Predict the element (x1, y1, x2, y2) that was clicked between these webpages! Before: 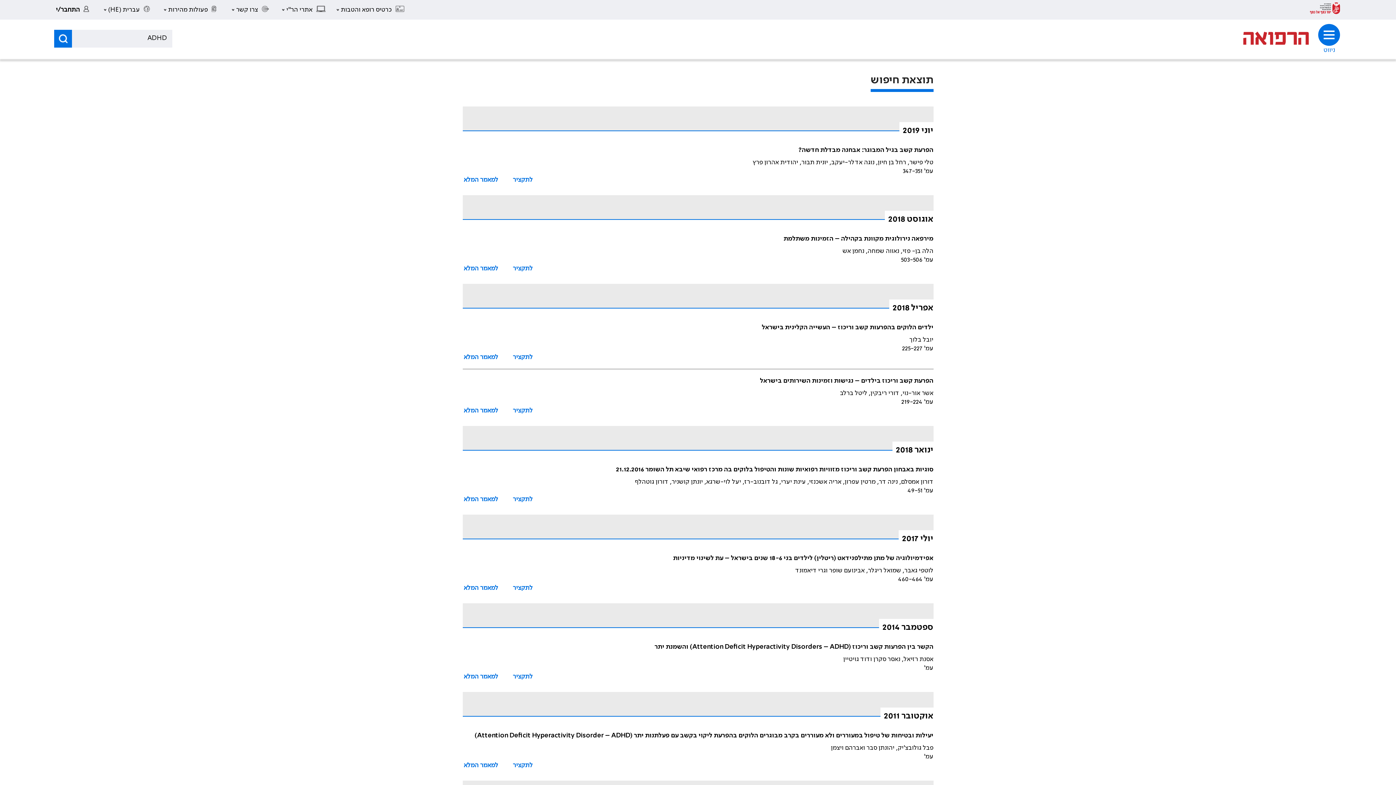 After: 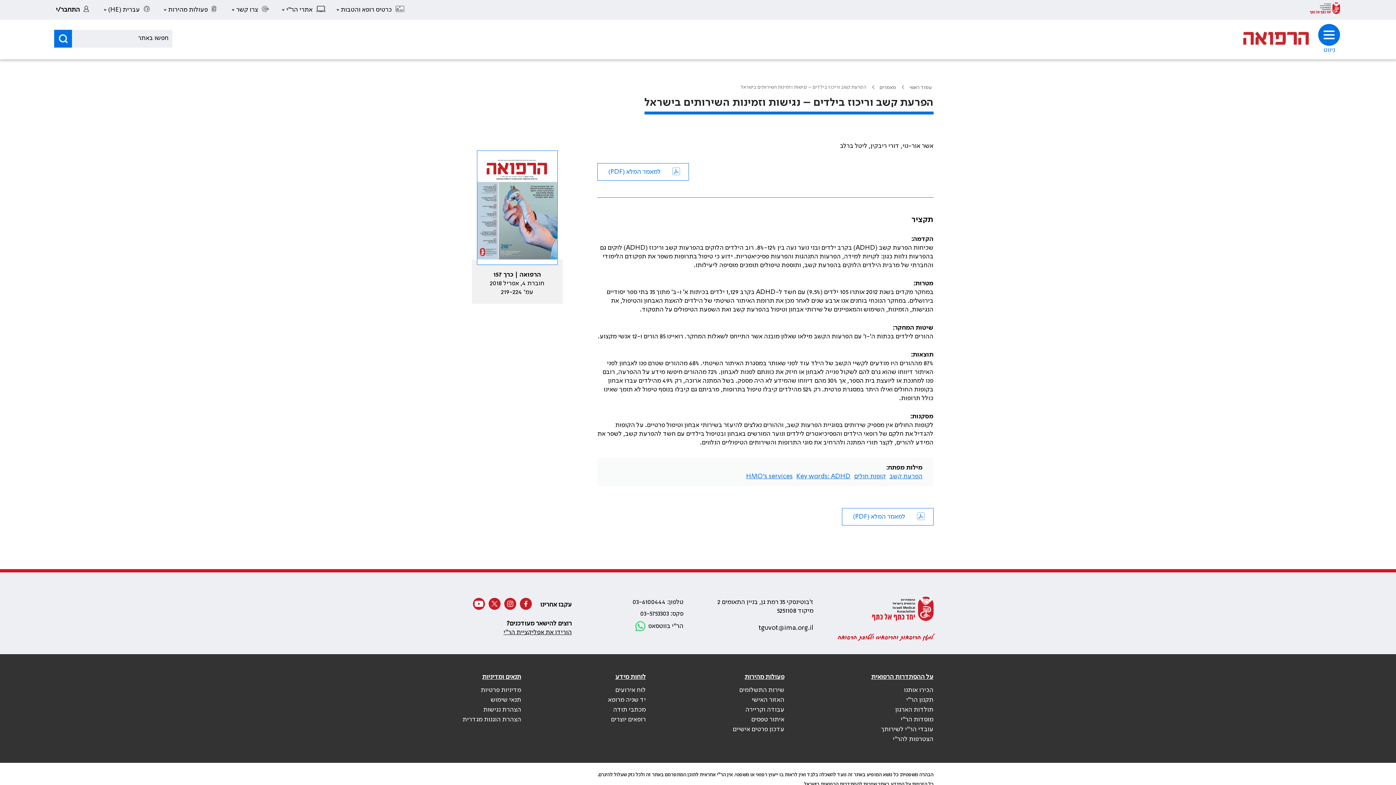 Action: label: הפרעת קשב וריכוז בילדים – נגישות וזמינות השירותים בישראל bbox: (760, 376, 933, 385)